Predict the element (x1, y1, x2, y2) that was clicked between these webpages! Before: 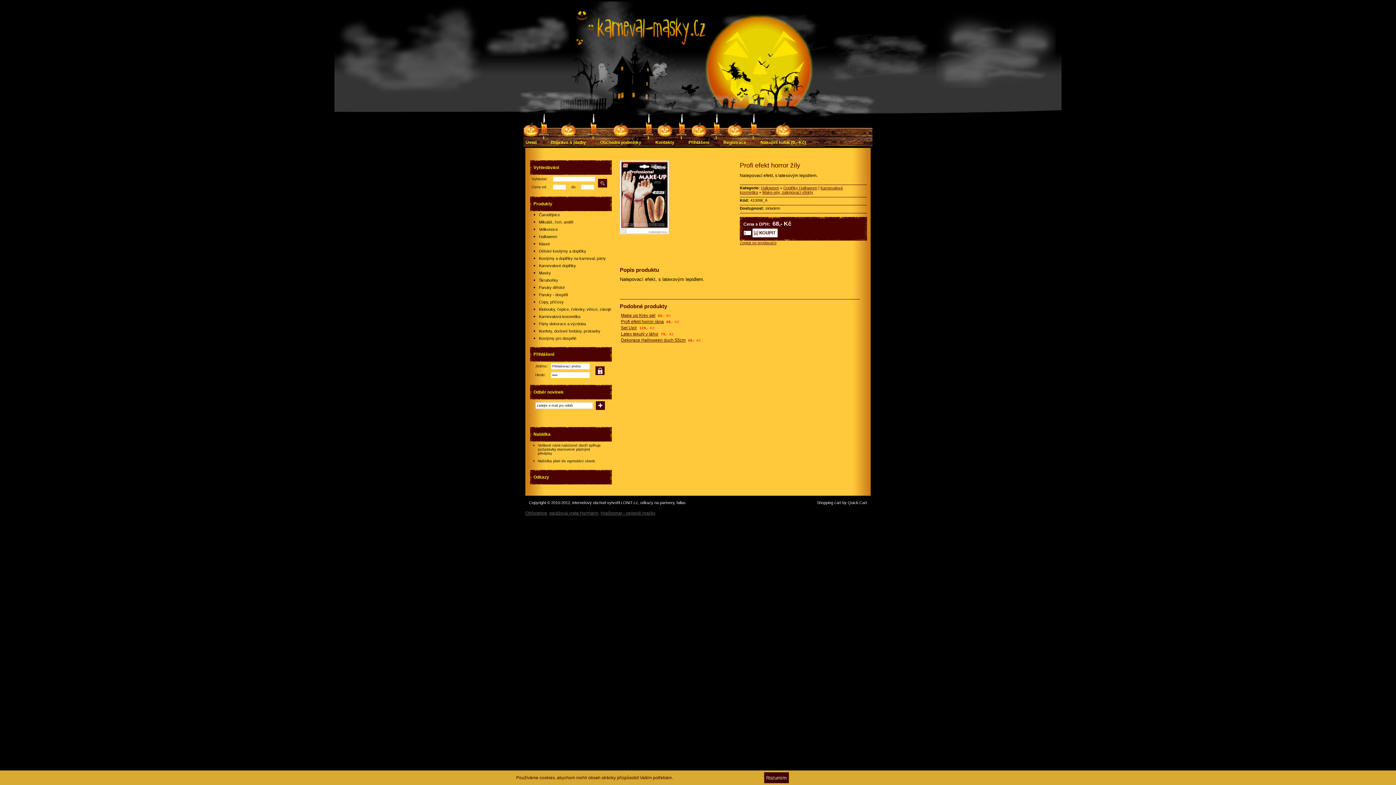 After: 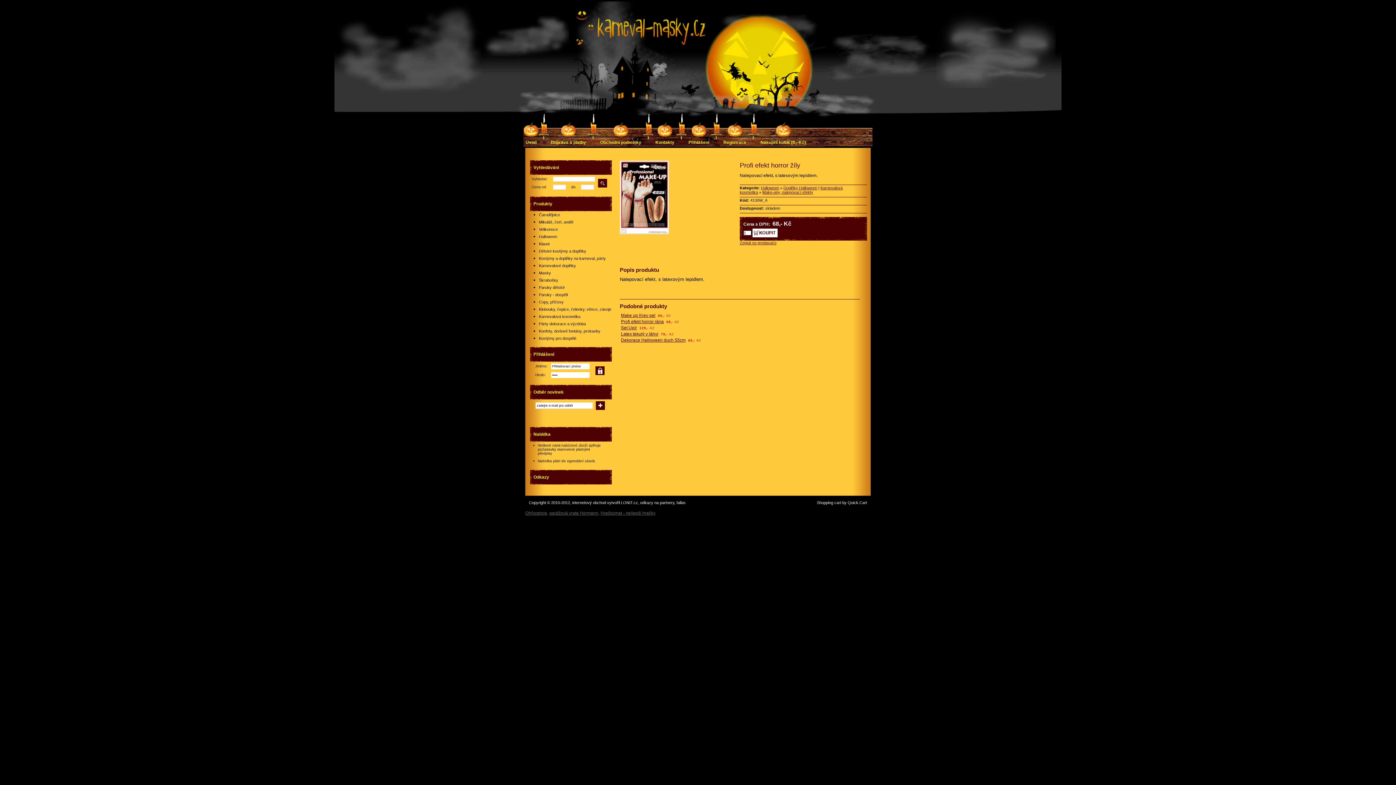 Action: bbox: (764, 772, 788, 783) label: Rozumím